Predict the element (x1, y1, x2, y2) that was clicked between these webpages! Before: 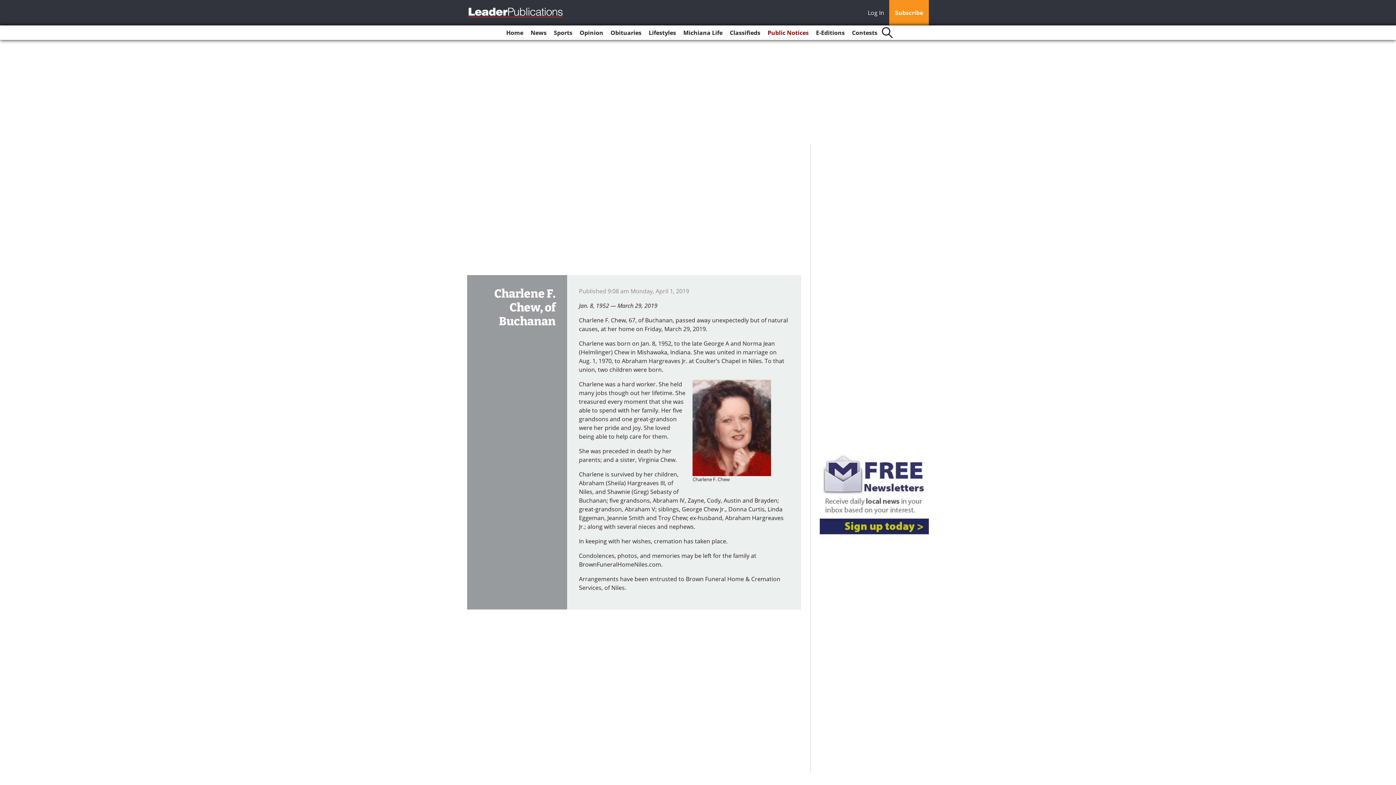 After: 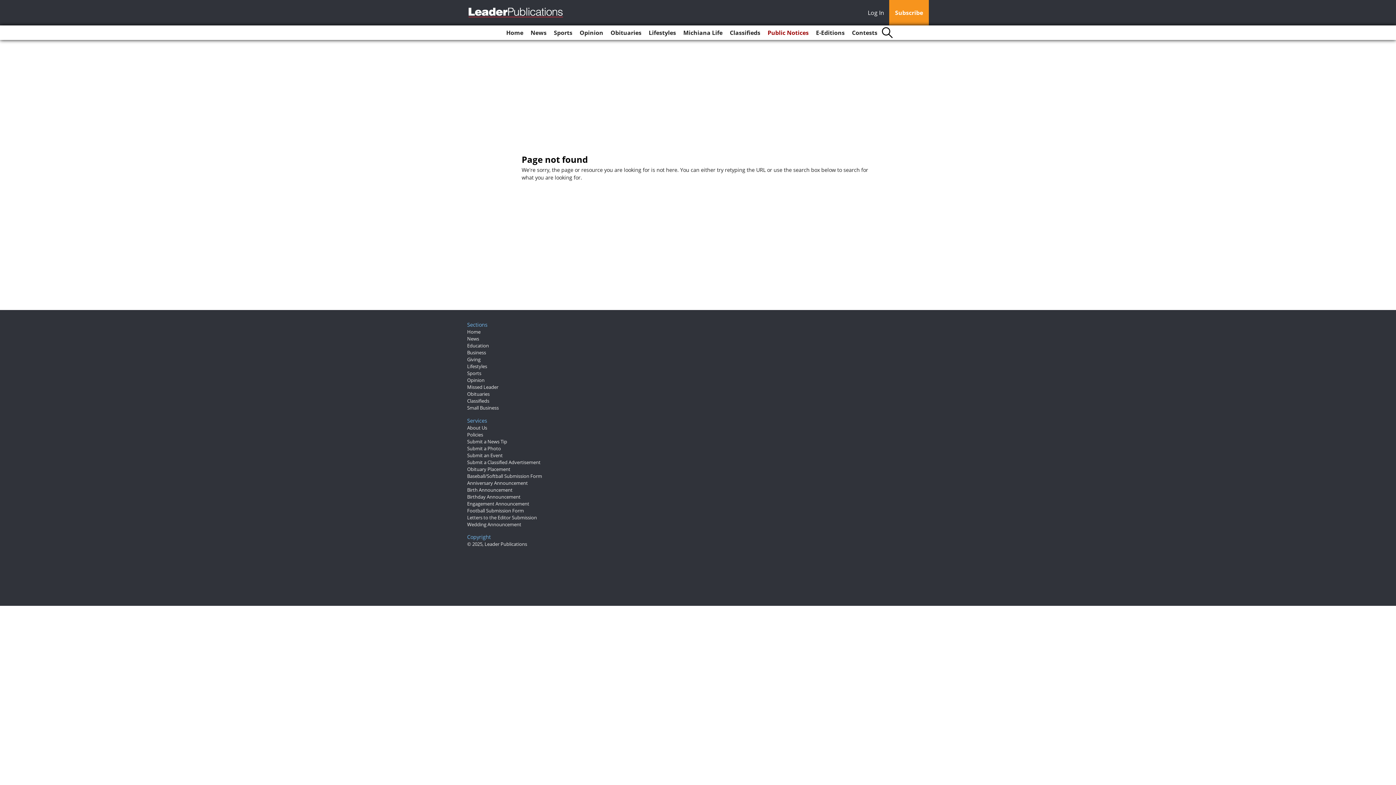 Action: bbox: (692, 380, 774, 476)